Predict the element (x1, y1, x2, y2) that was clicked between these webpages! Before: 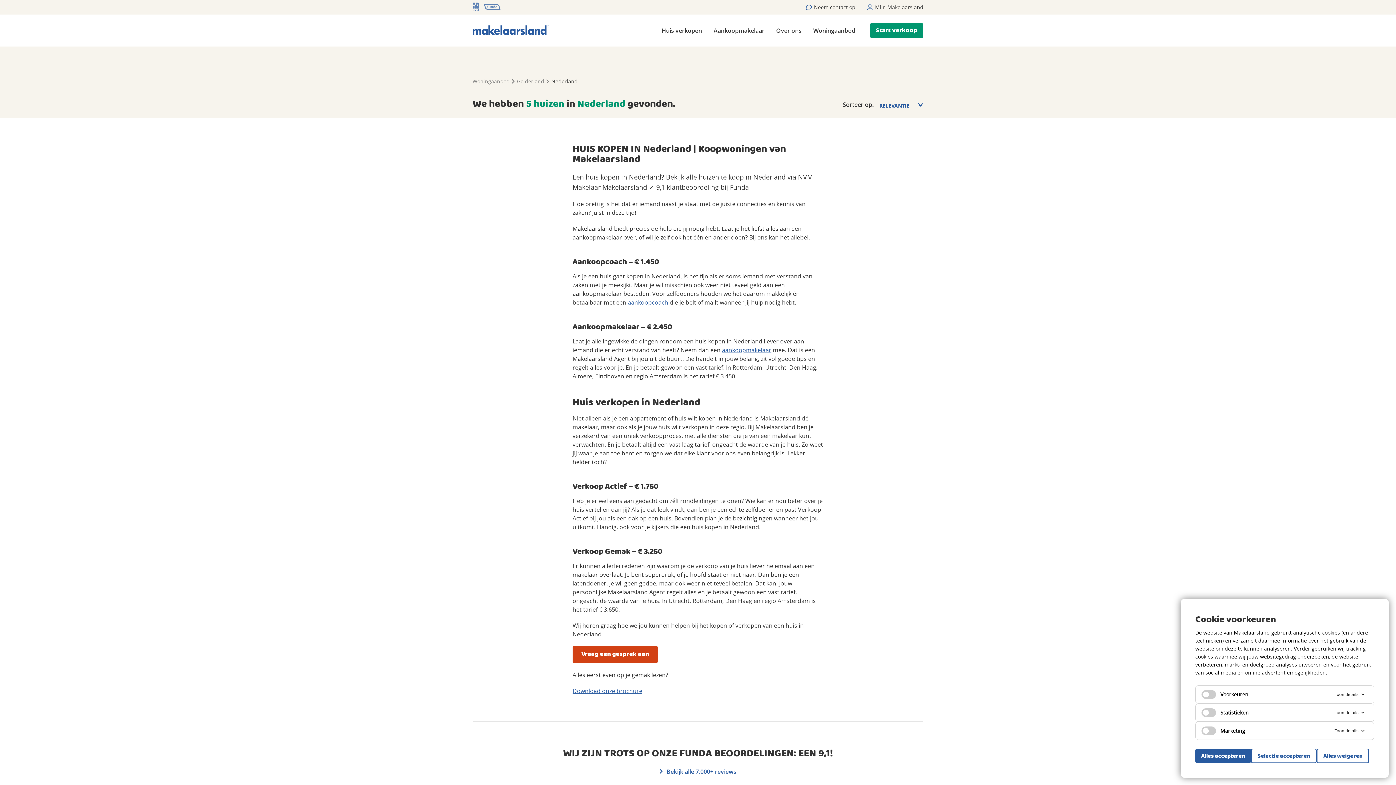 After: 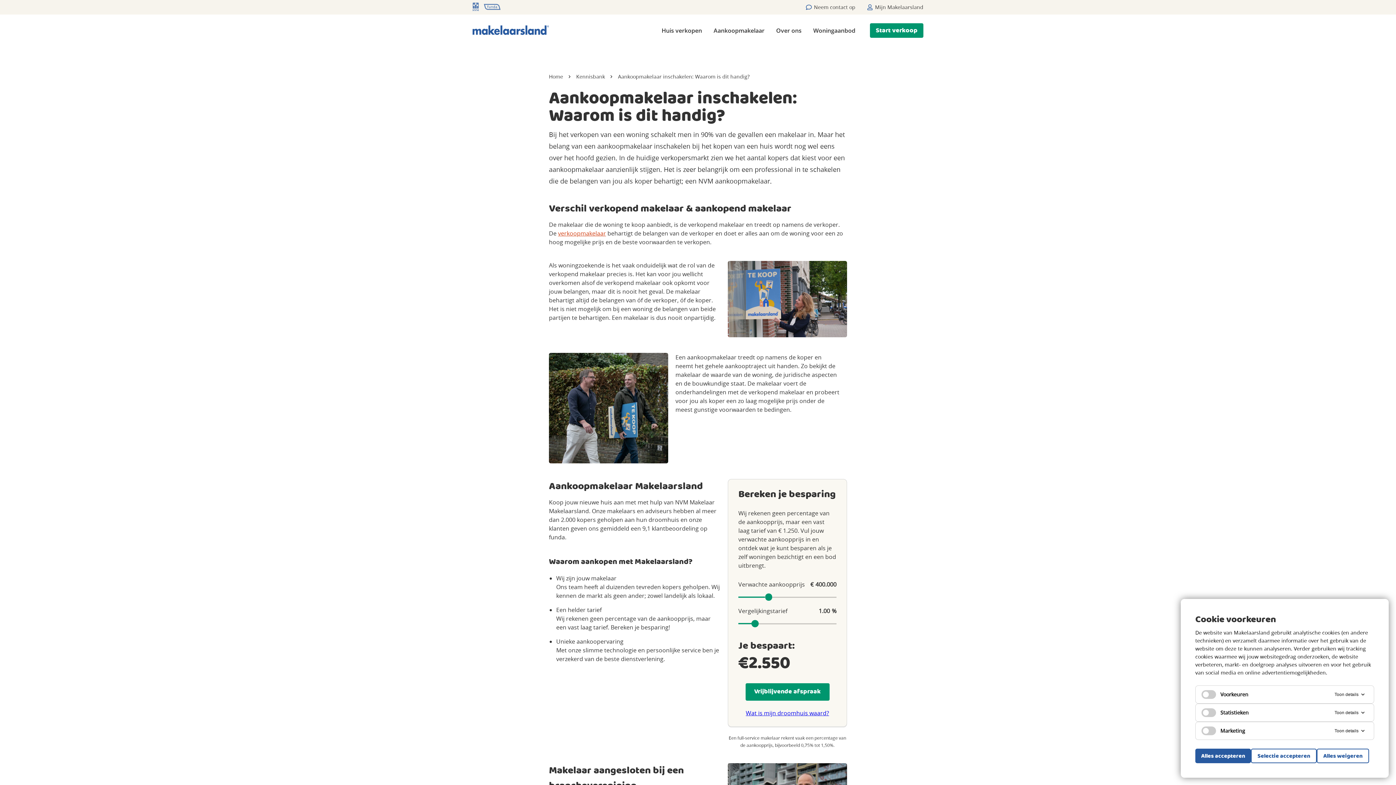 Action: label: aankoopmakelaar bbox: (722, 346, 771, 354)